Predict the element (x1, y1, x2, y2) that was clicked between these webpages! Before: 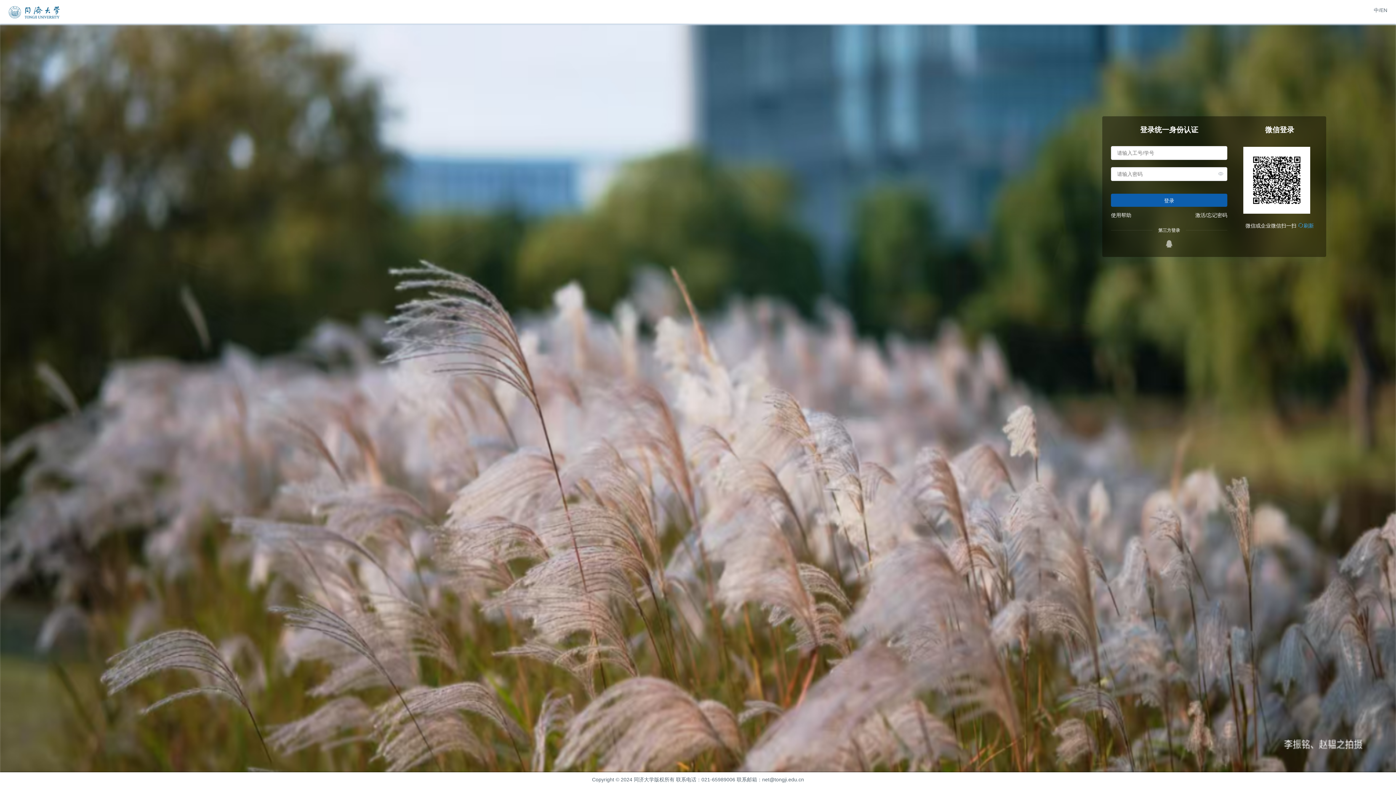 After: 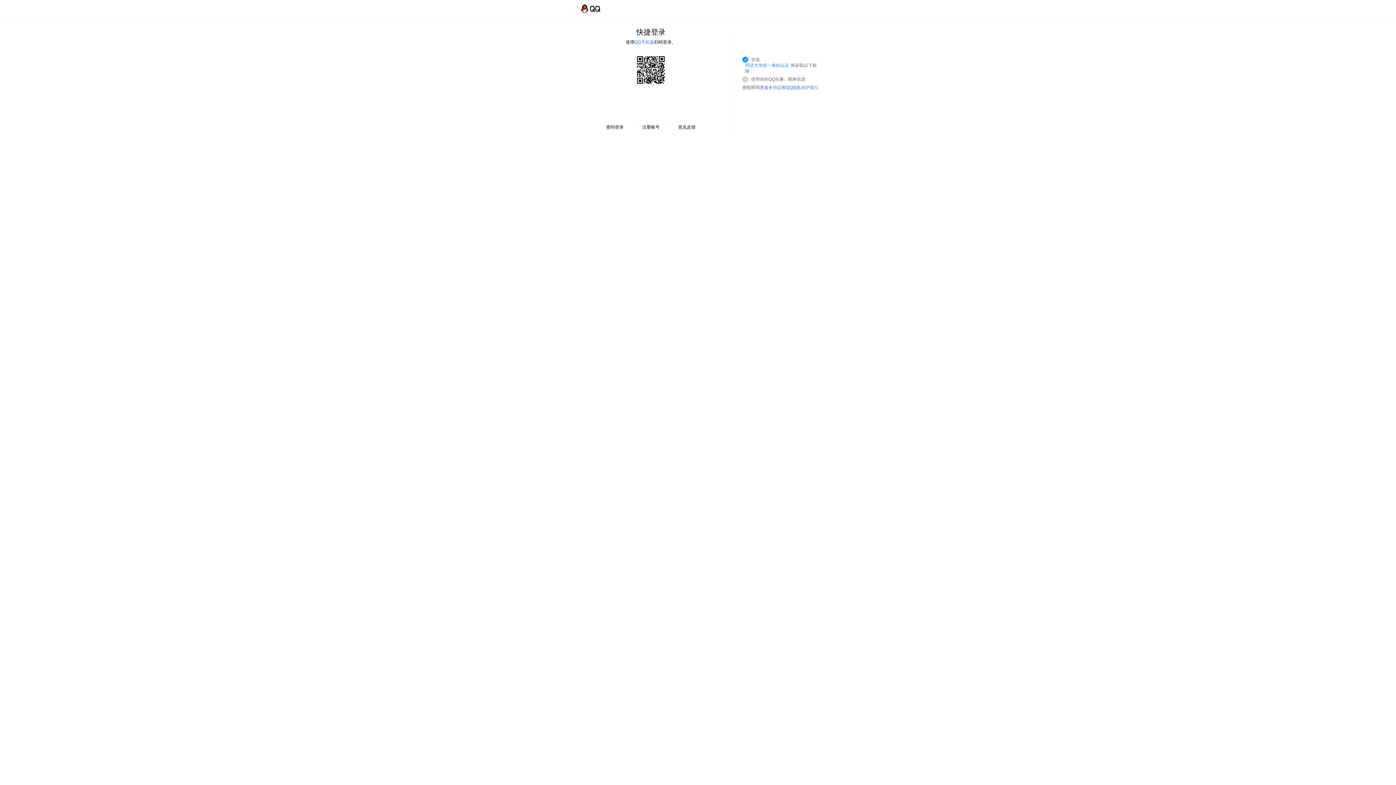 Action: bbox: (1165, 239, 1173, 248)